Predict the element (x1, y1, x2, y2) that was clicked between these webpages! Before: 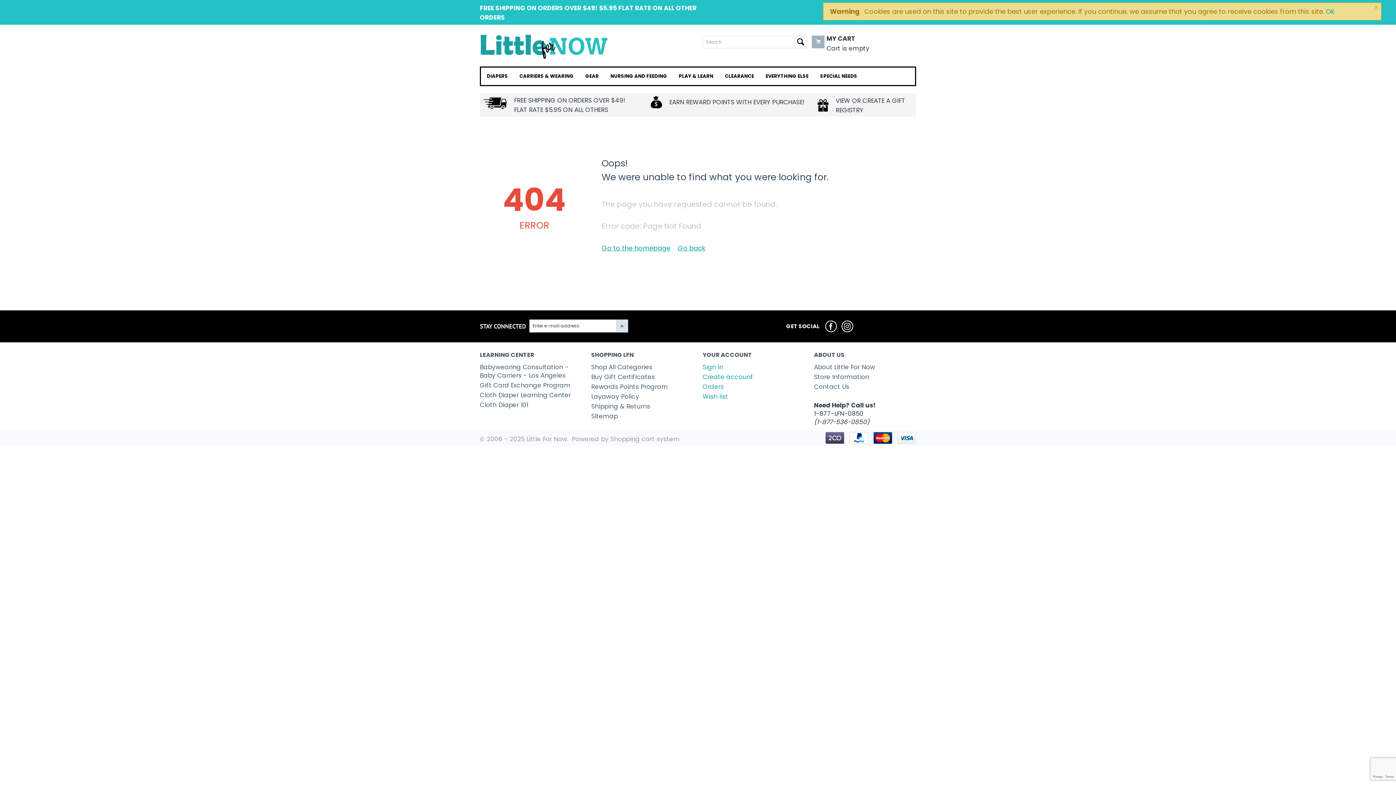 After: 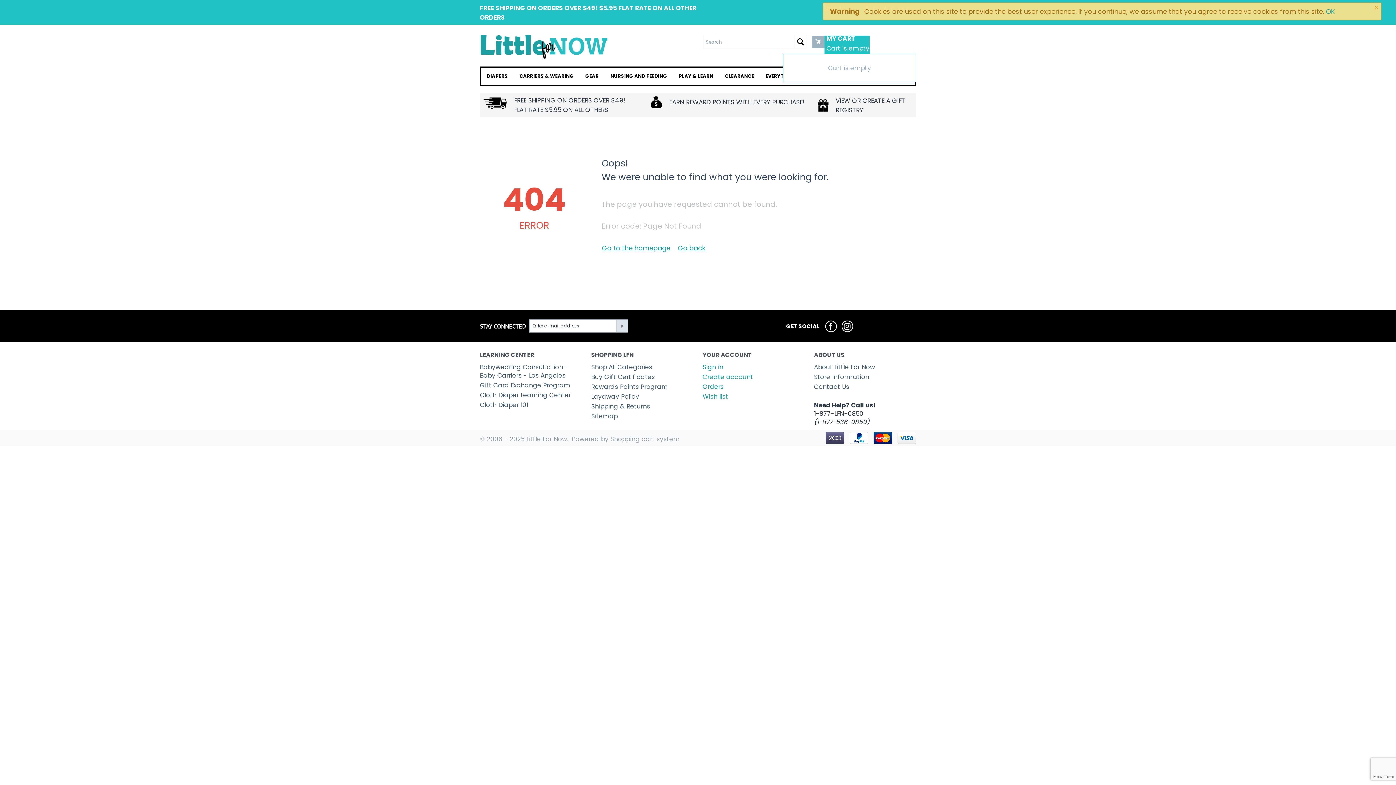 Action: bbox: (824, 44, 869, 52) label: MY CART
Cart is empty